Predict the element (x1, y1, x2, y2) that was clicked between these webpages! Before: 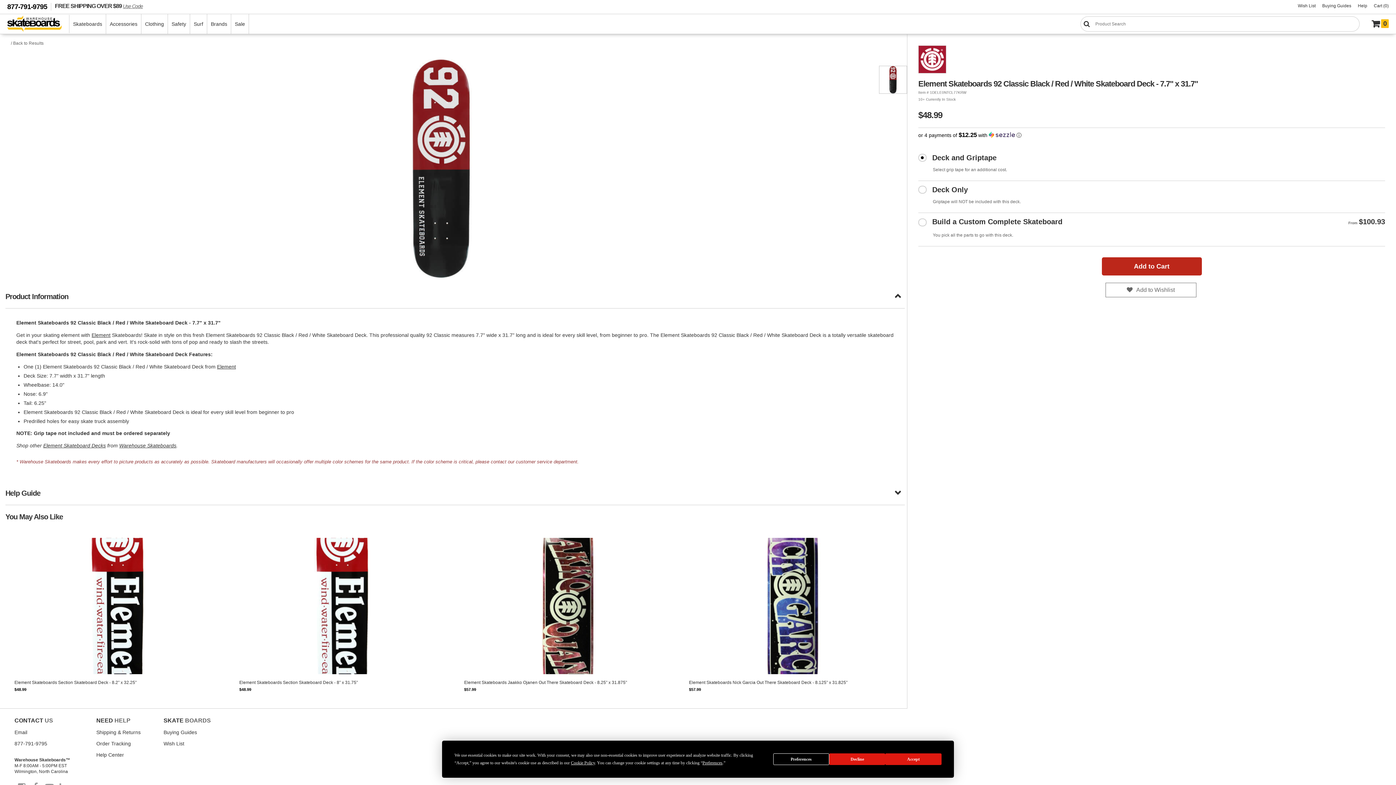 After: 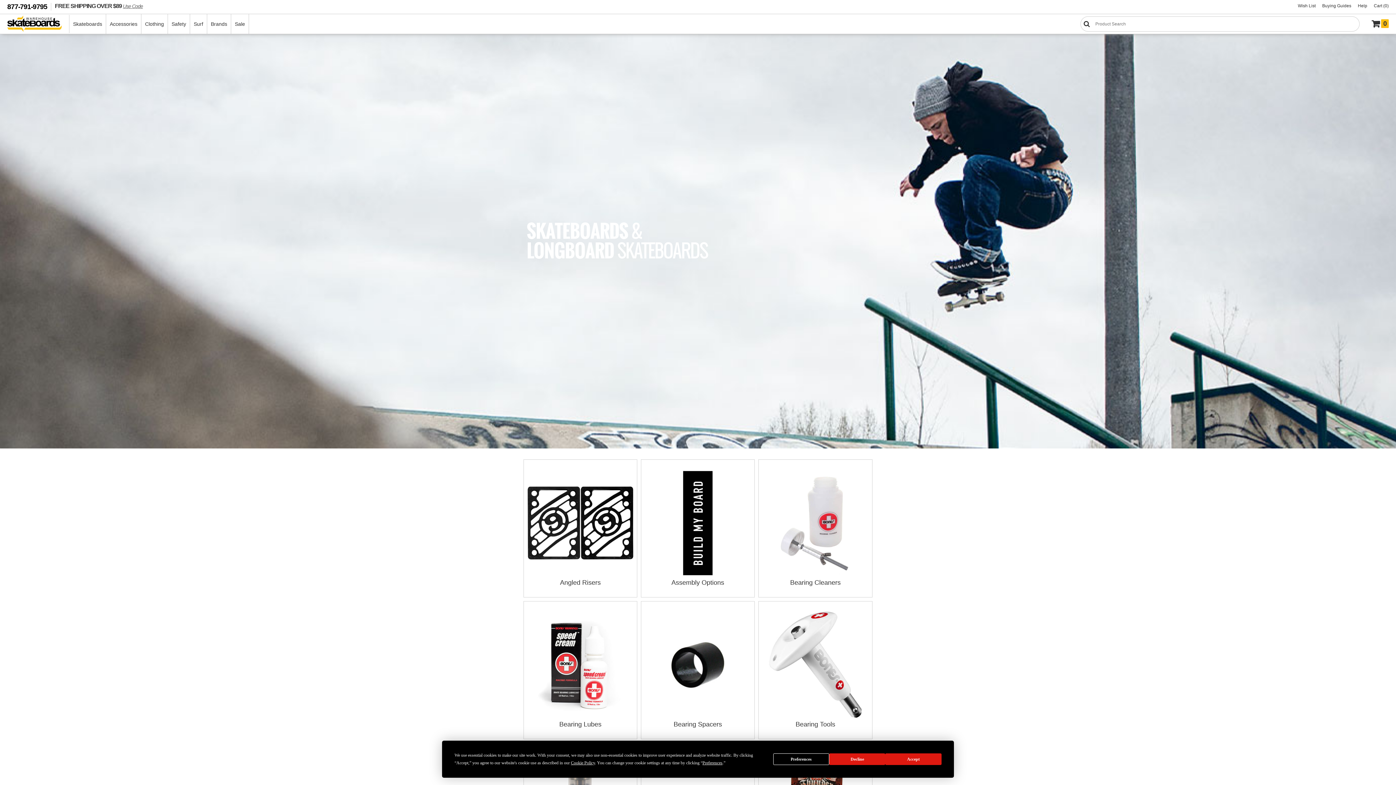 Action: bbox: (69, 14, 105, 33) label: Skateboards